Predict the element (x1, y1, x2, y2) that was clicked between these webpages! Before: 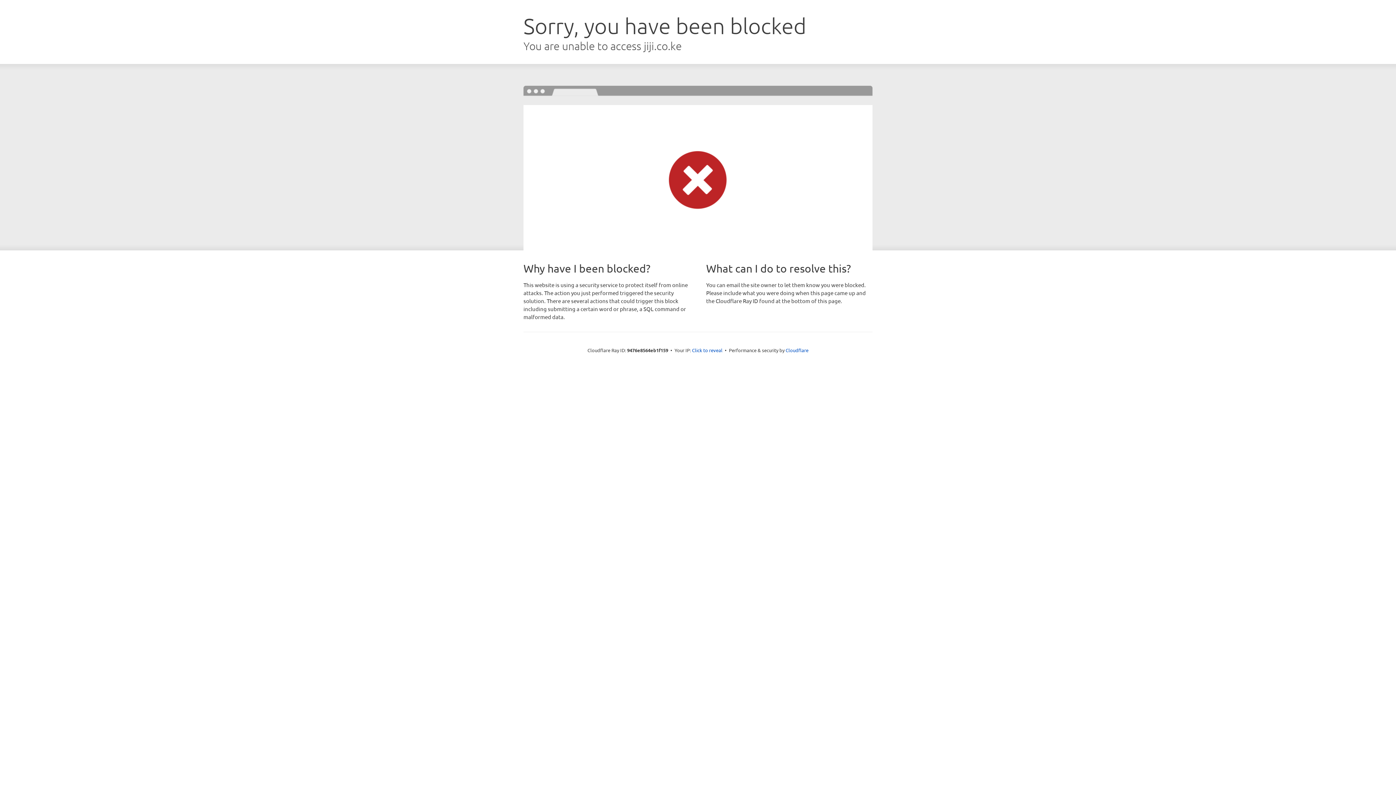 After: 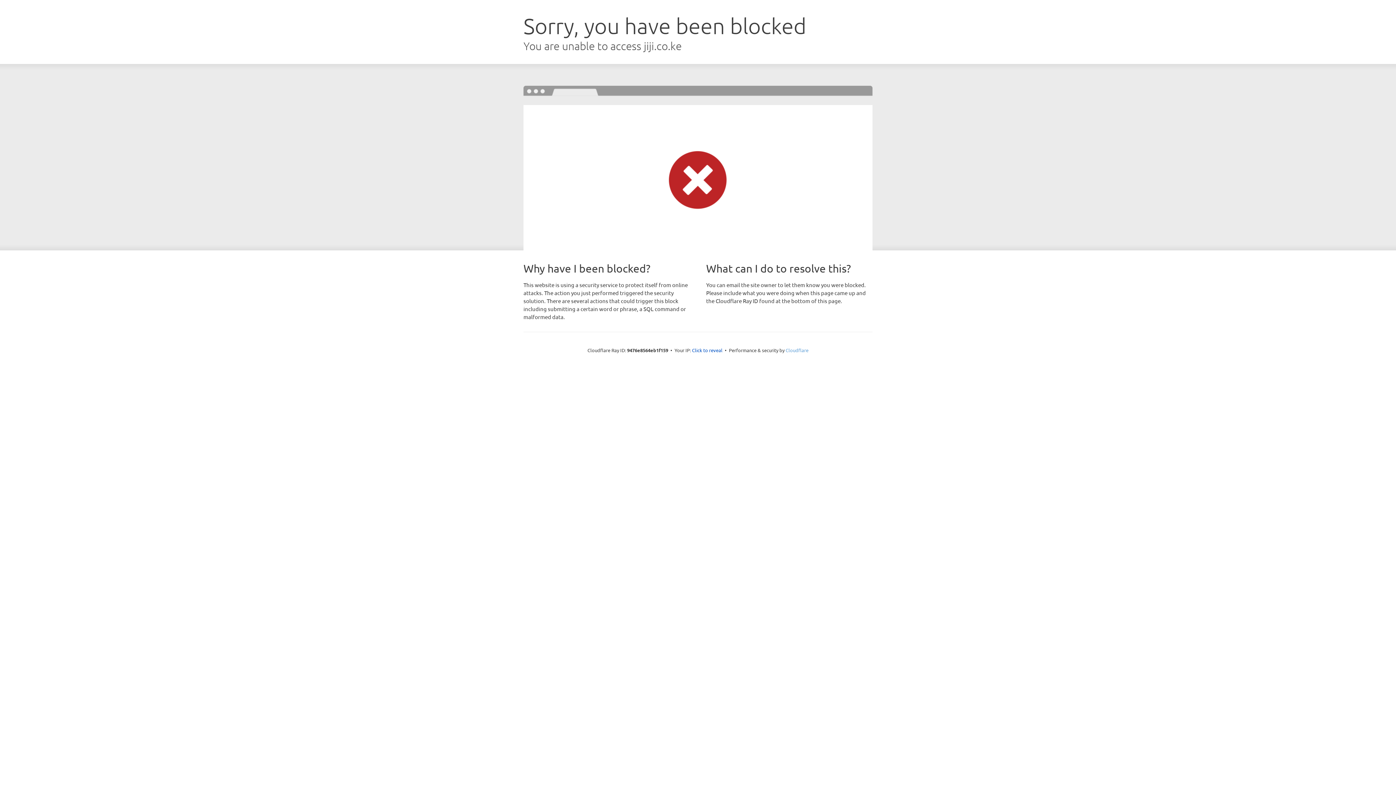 Action: bbox: (785, 347, 808, 353) label: Cloudflare